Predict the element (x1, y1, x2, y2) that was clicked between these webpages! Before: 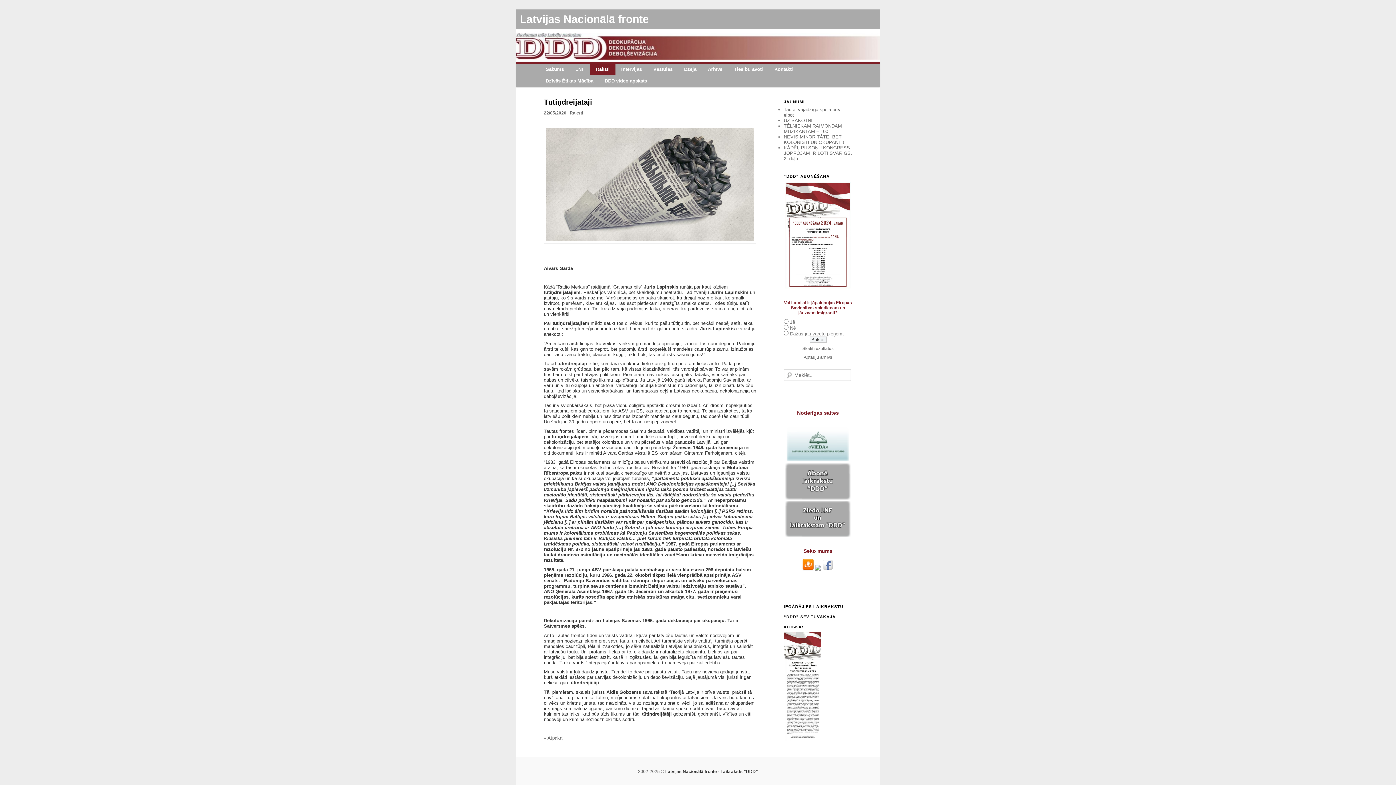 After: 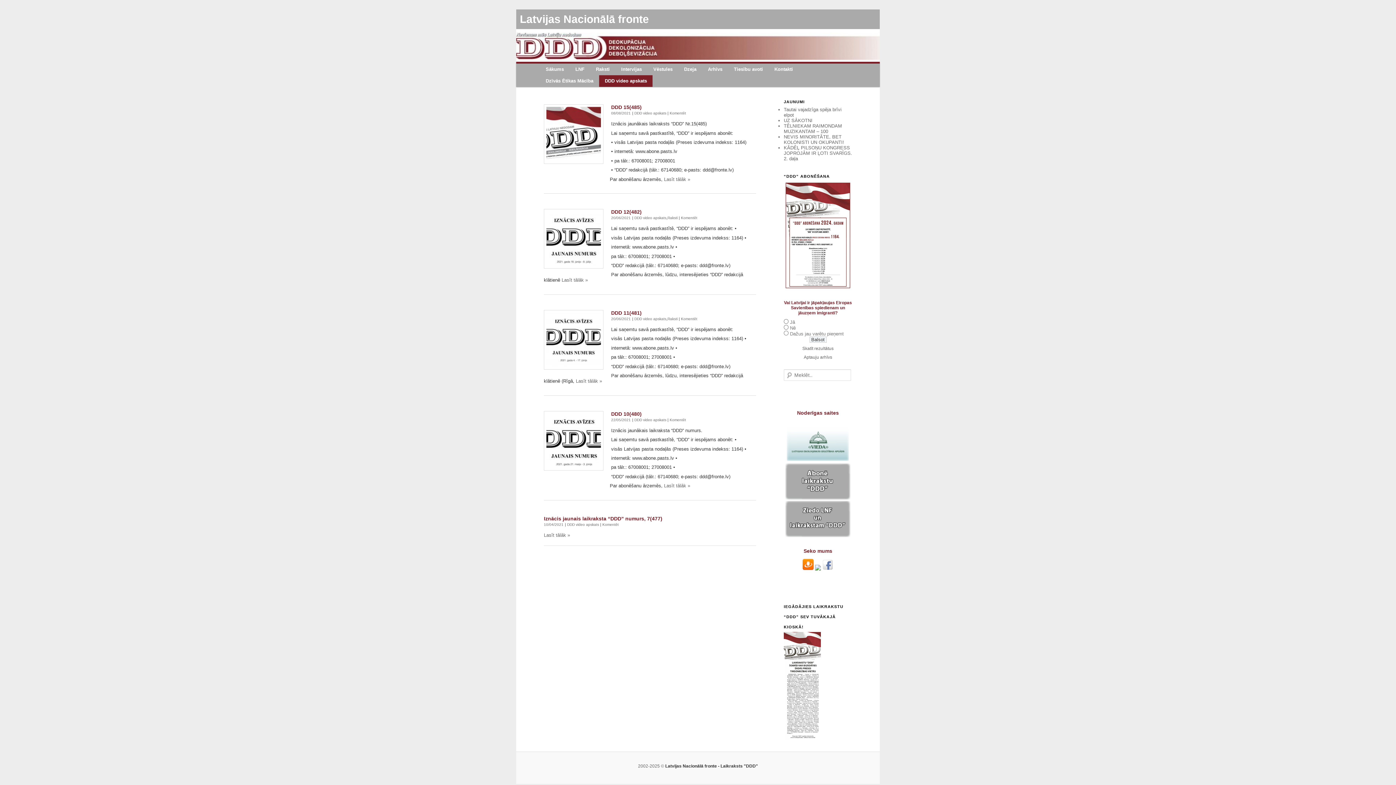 Action: label: DDD video apskats bbox: (599, 75, 652, 86)